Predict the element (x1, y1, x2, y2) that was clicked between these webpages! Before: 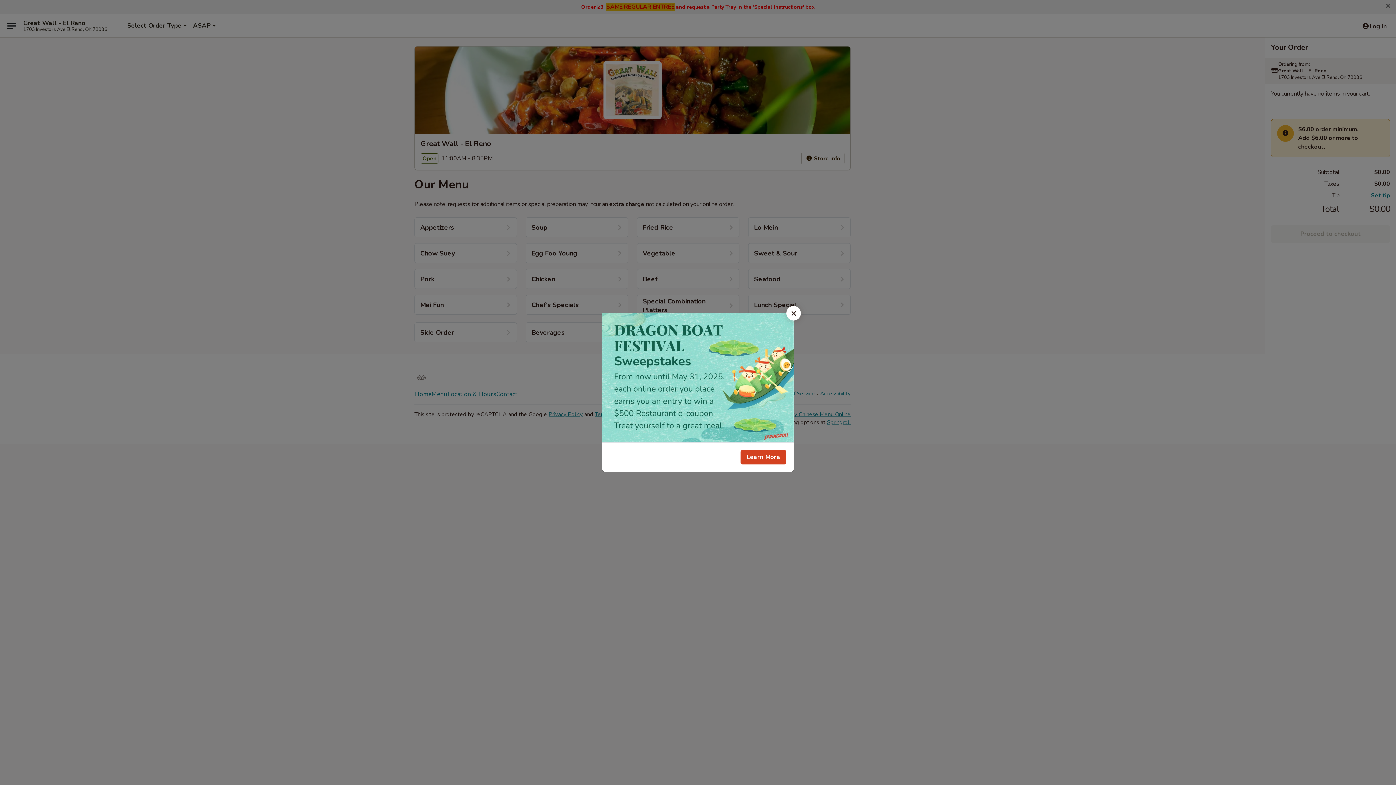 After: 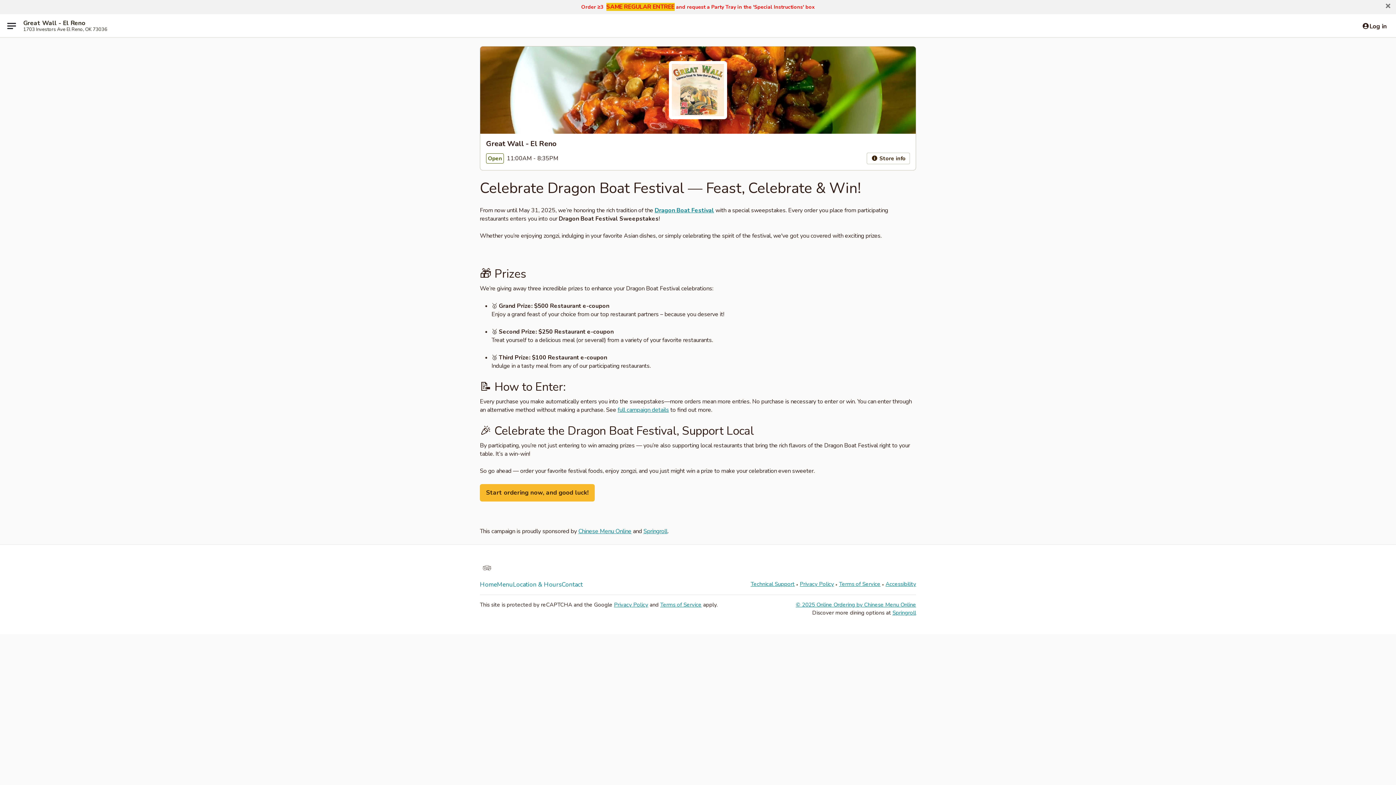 Action: label: Learn More bbox: (740, 450, 786, 464)